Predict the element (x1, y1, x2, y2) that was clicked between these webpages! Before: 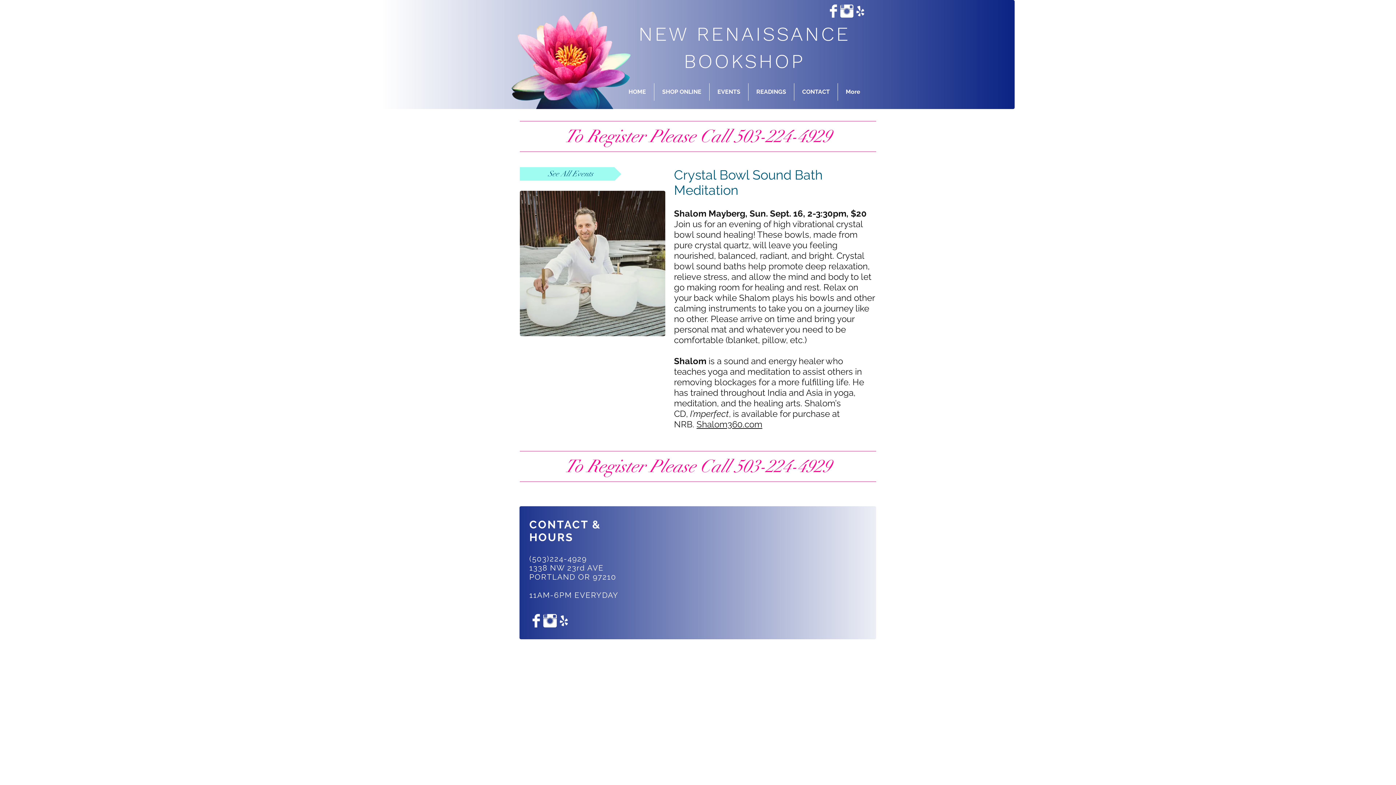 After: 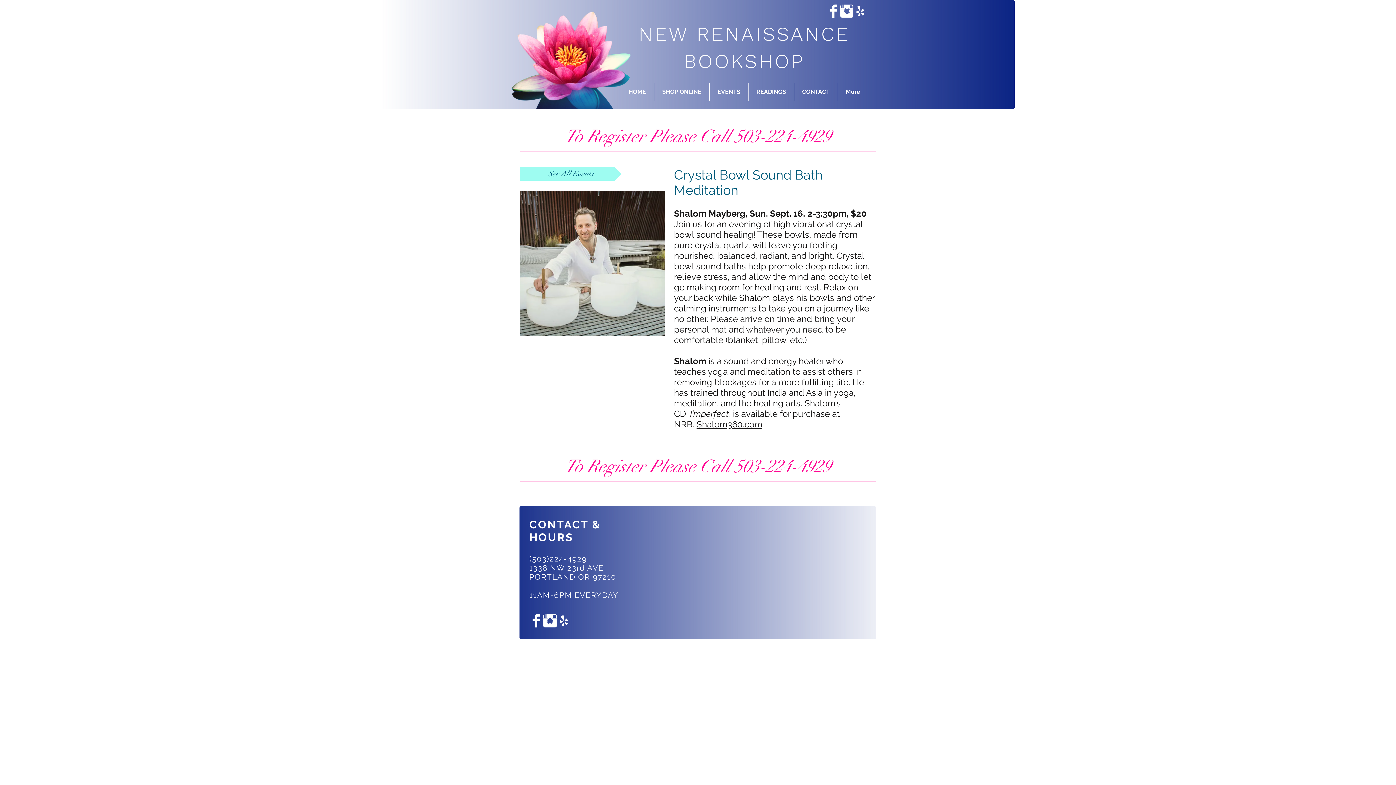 Action: label: Facebook Clean  bbox: (529, 614, 543, 628)